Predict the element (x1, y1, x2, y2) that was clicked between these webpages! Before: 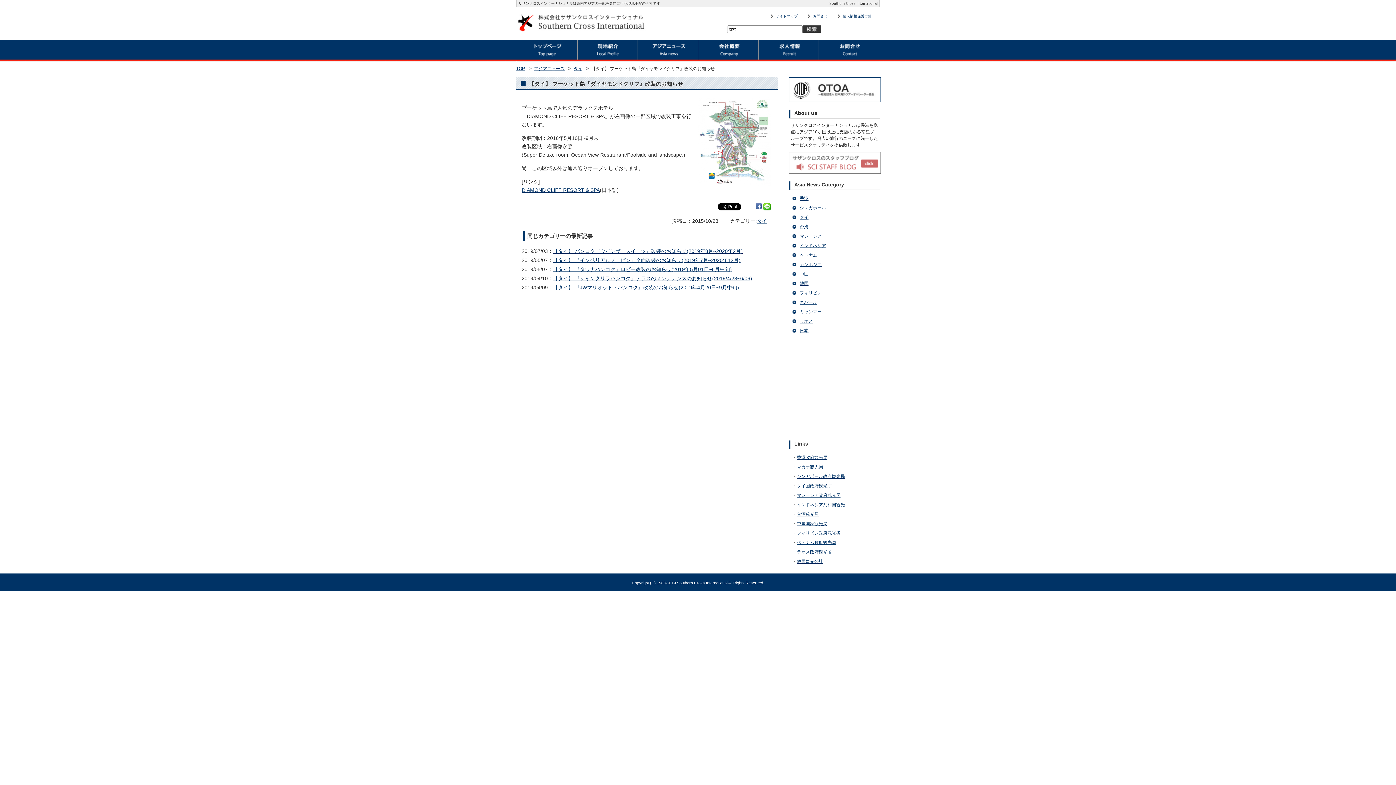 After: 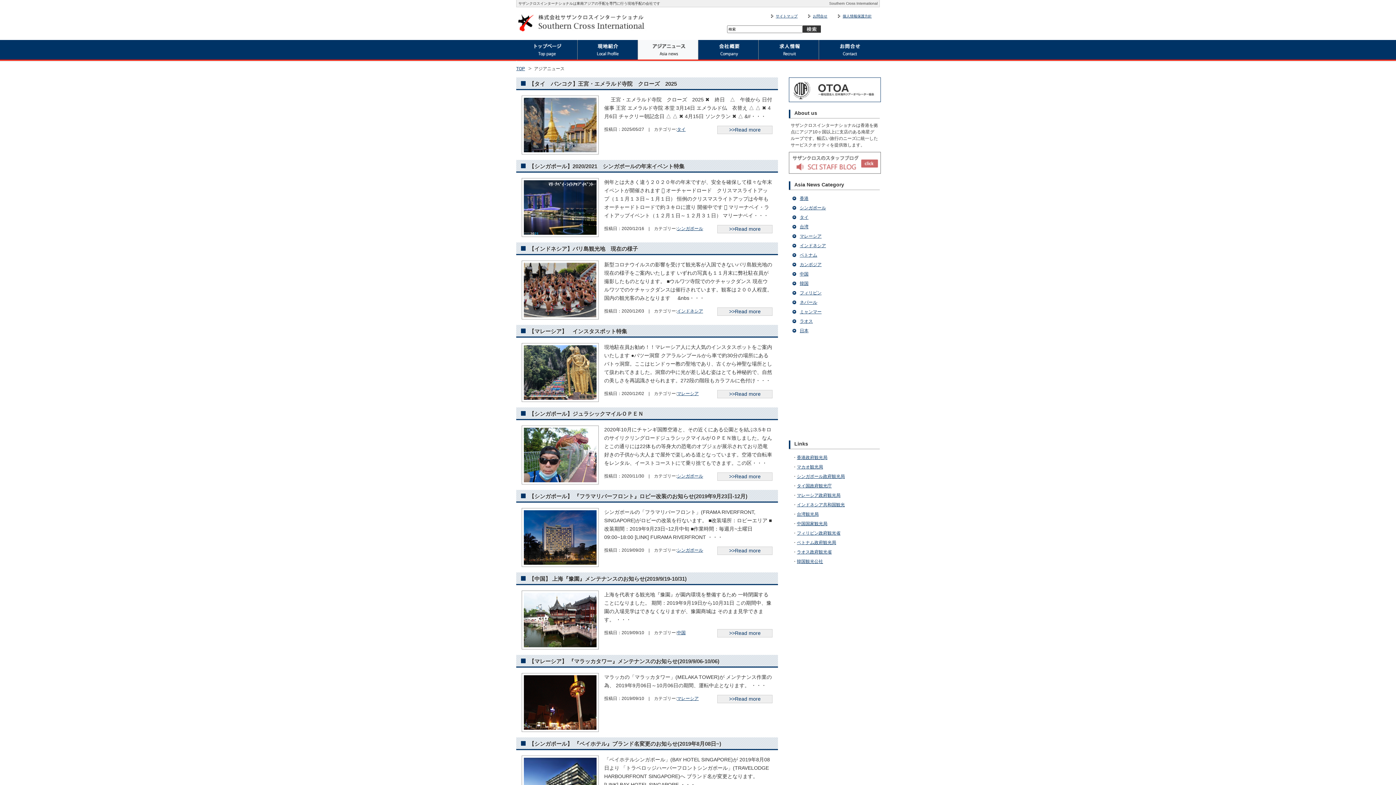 Action: bbox: (534, 66, 564, 71) label: アジアニュース